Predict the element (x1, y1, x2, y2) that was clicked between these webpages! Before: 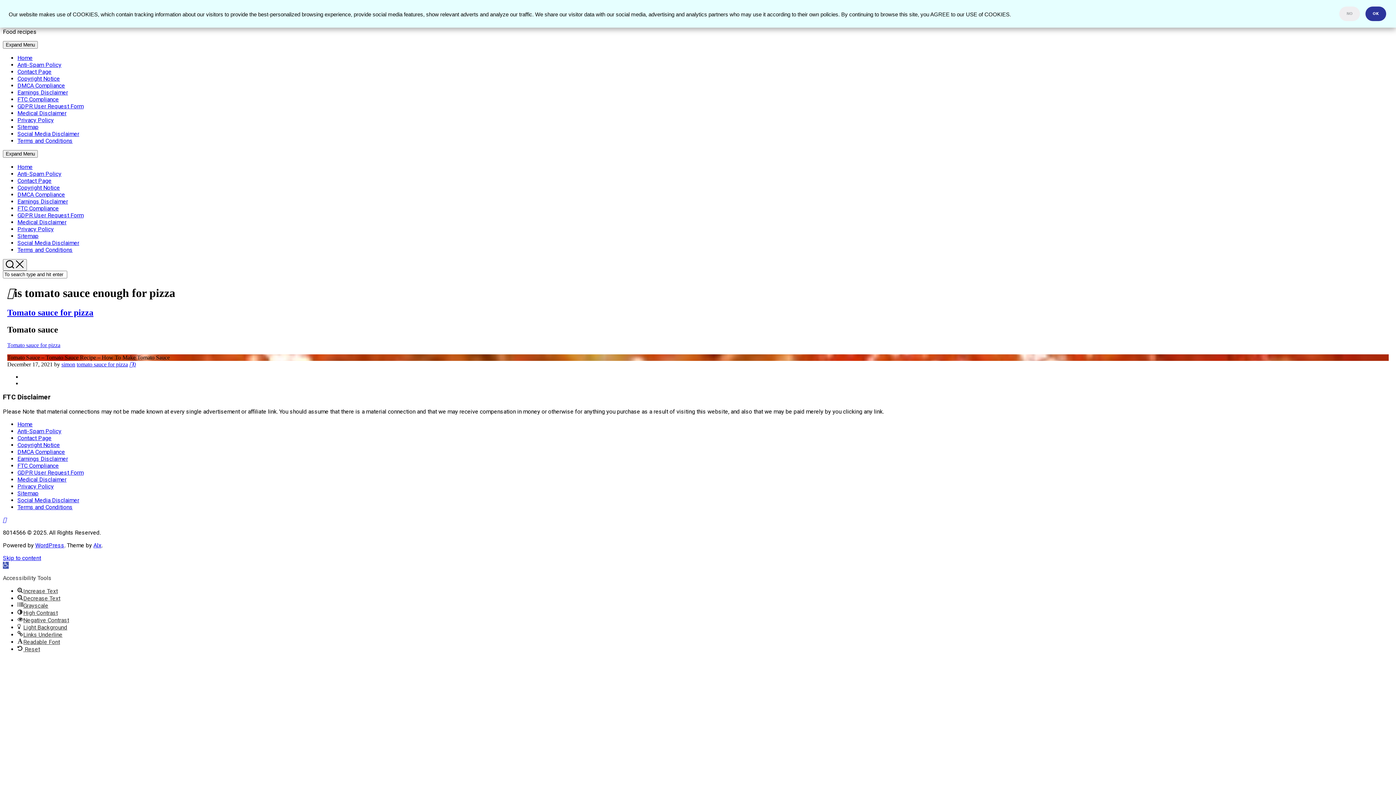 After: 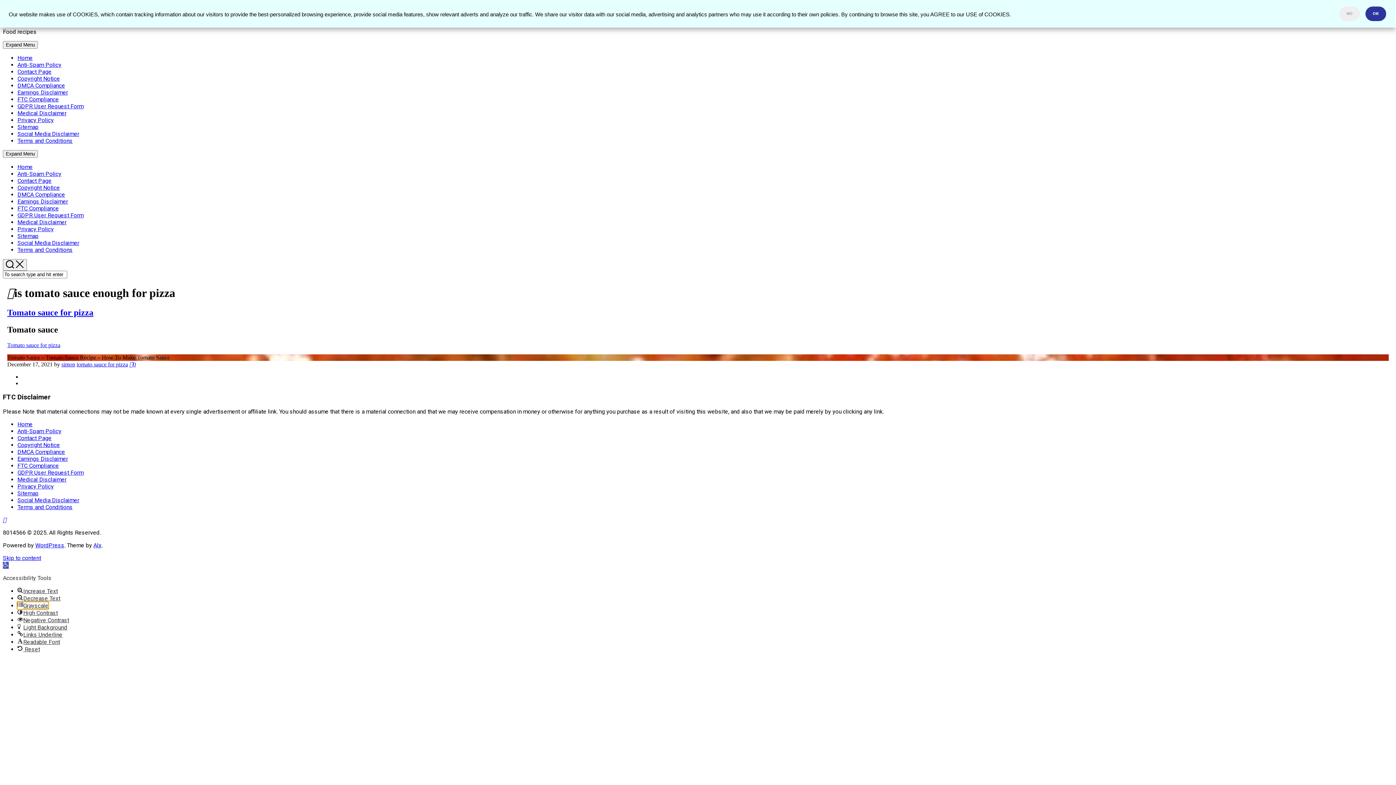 Action: bbox: (17, 602, 48, 609) label: Grayscale